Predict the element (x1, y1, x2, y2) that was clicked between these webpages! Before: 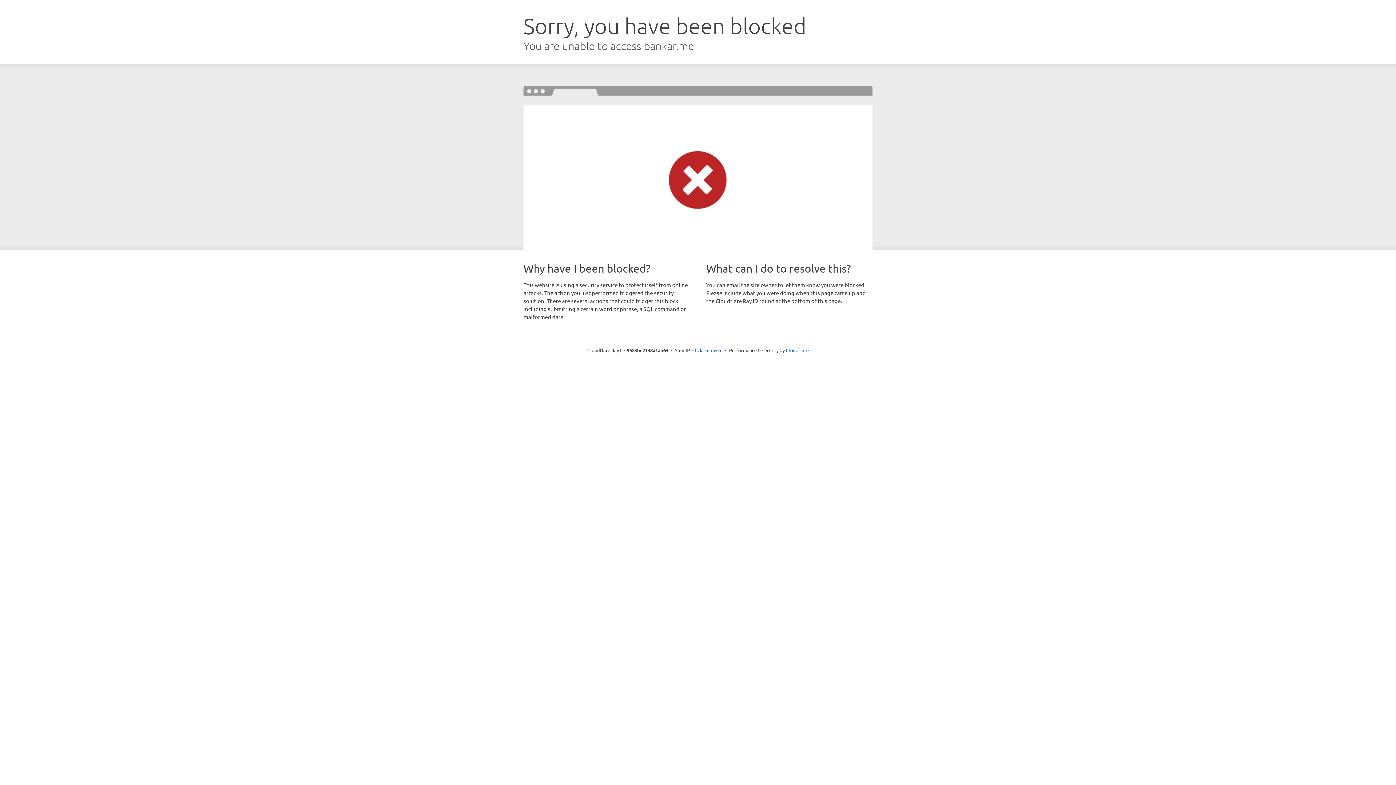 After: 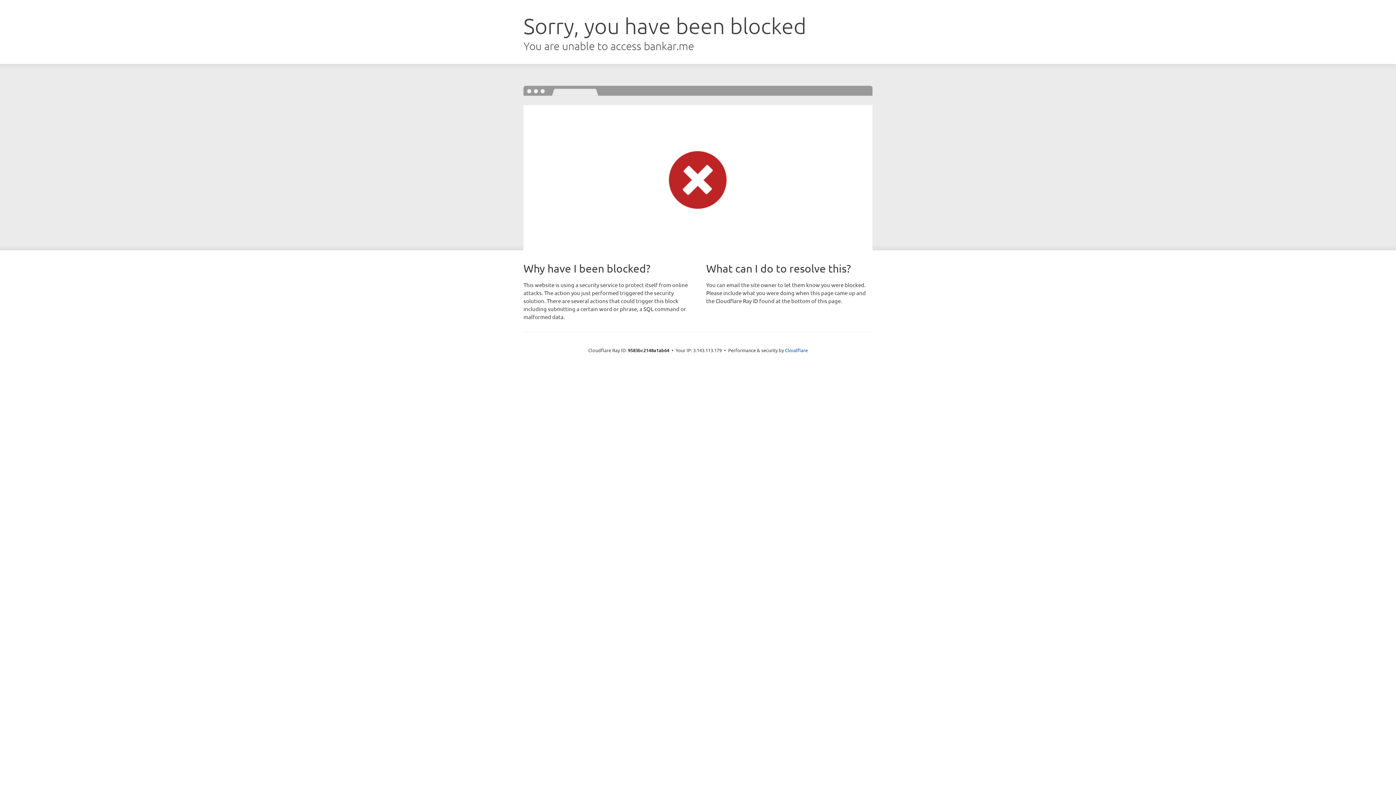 Action: label: Click to reveal bbox: (692, 346, 722, 353)